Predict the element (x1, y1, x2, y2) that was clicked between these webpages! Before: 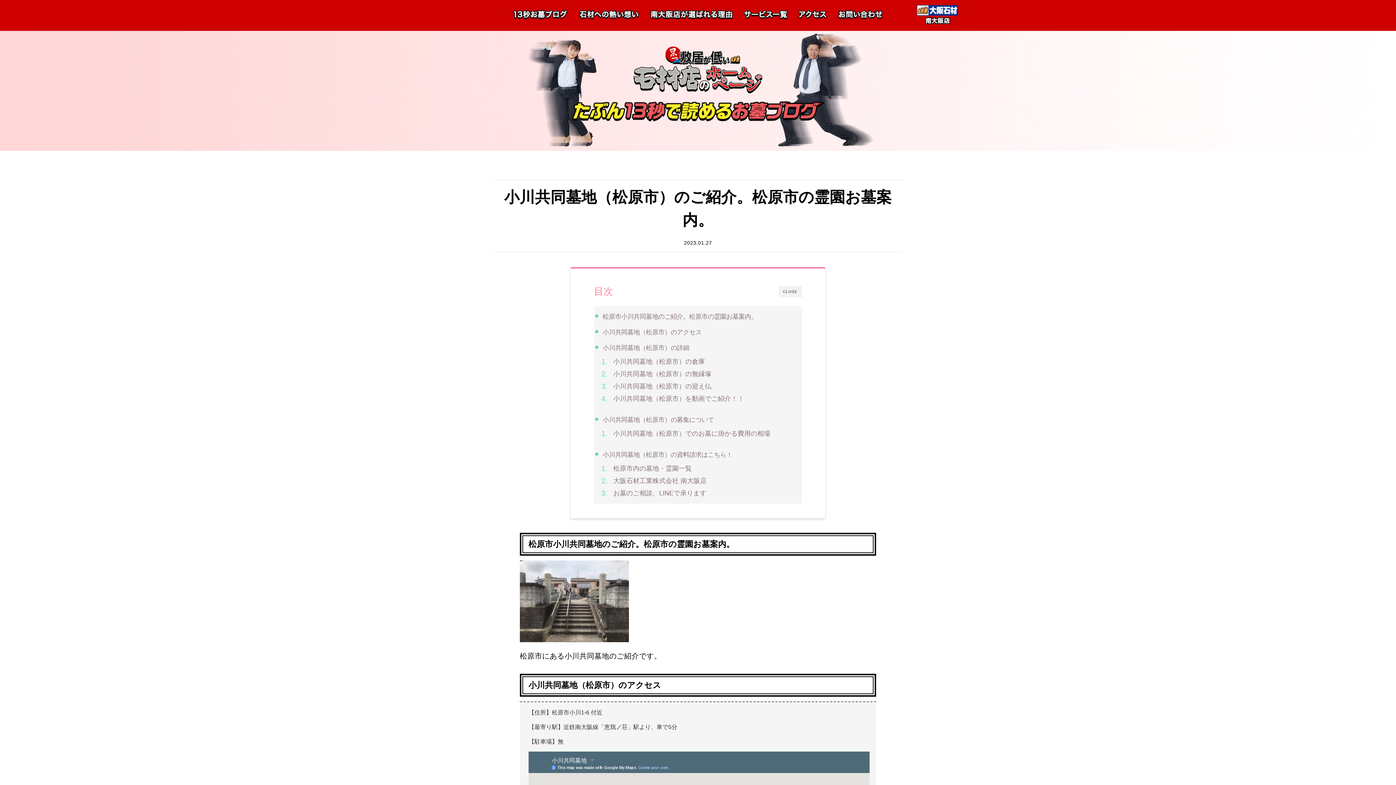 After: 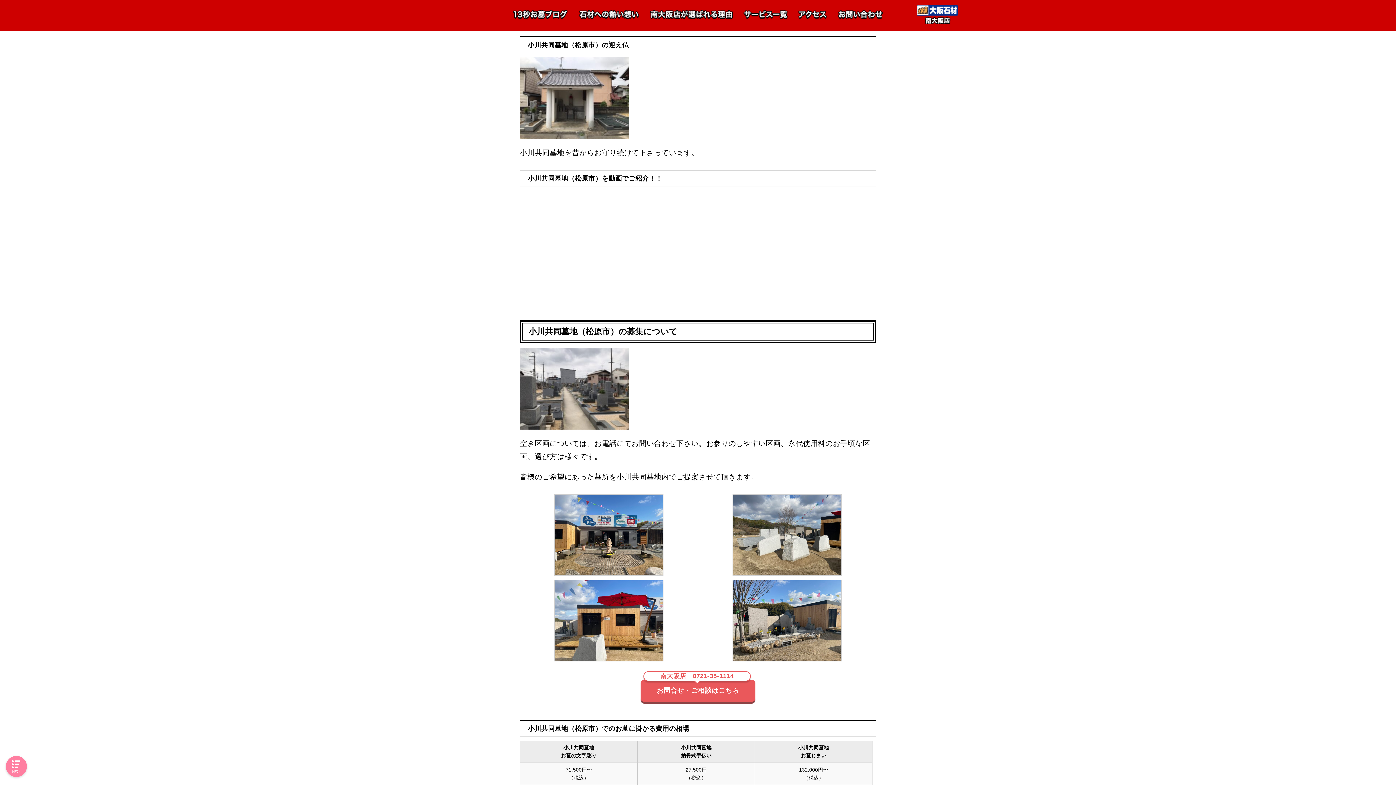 Action: label: 小川共同墓地（松原市）の迎え仏 bbox: (613, 381, 711, 391)